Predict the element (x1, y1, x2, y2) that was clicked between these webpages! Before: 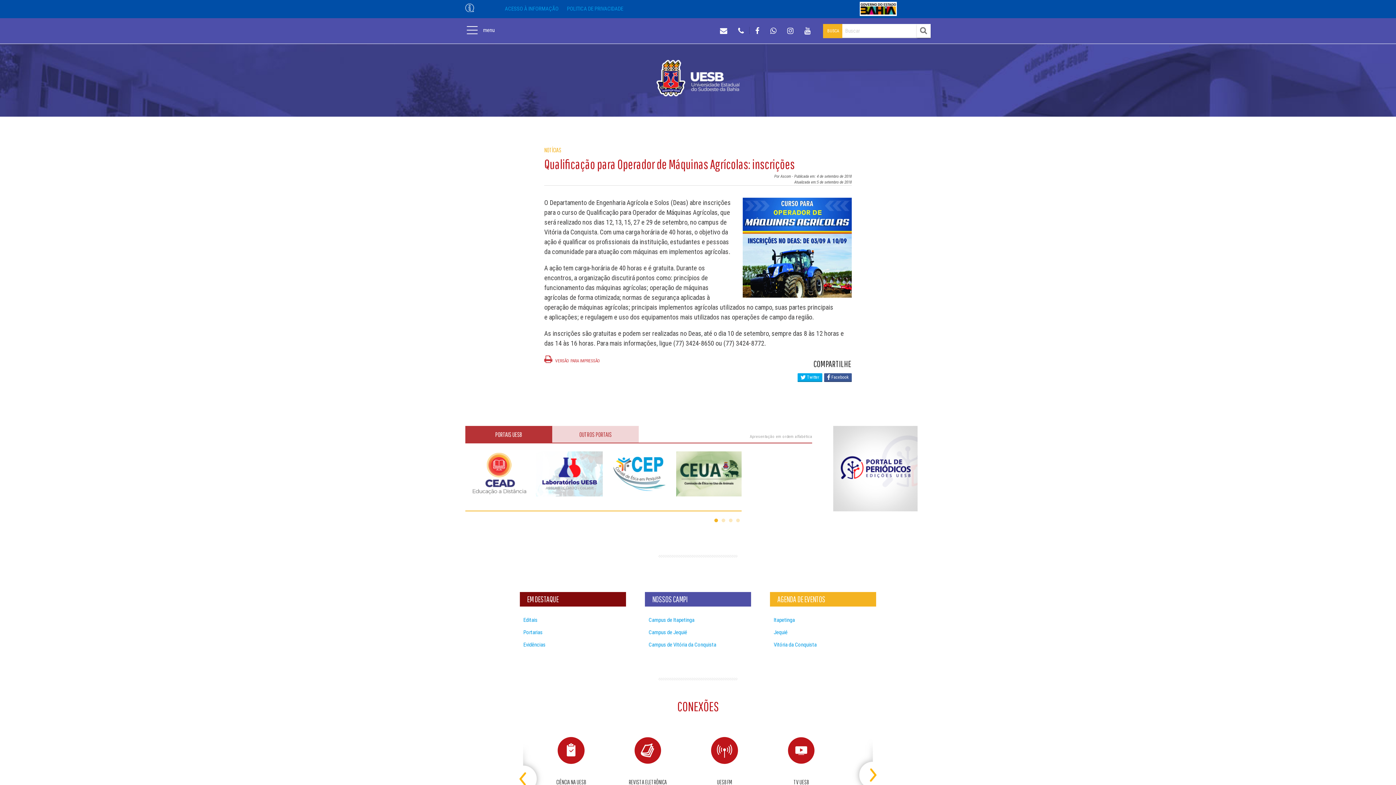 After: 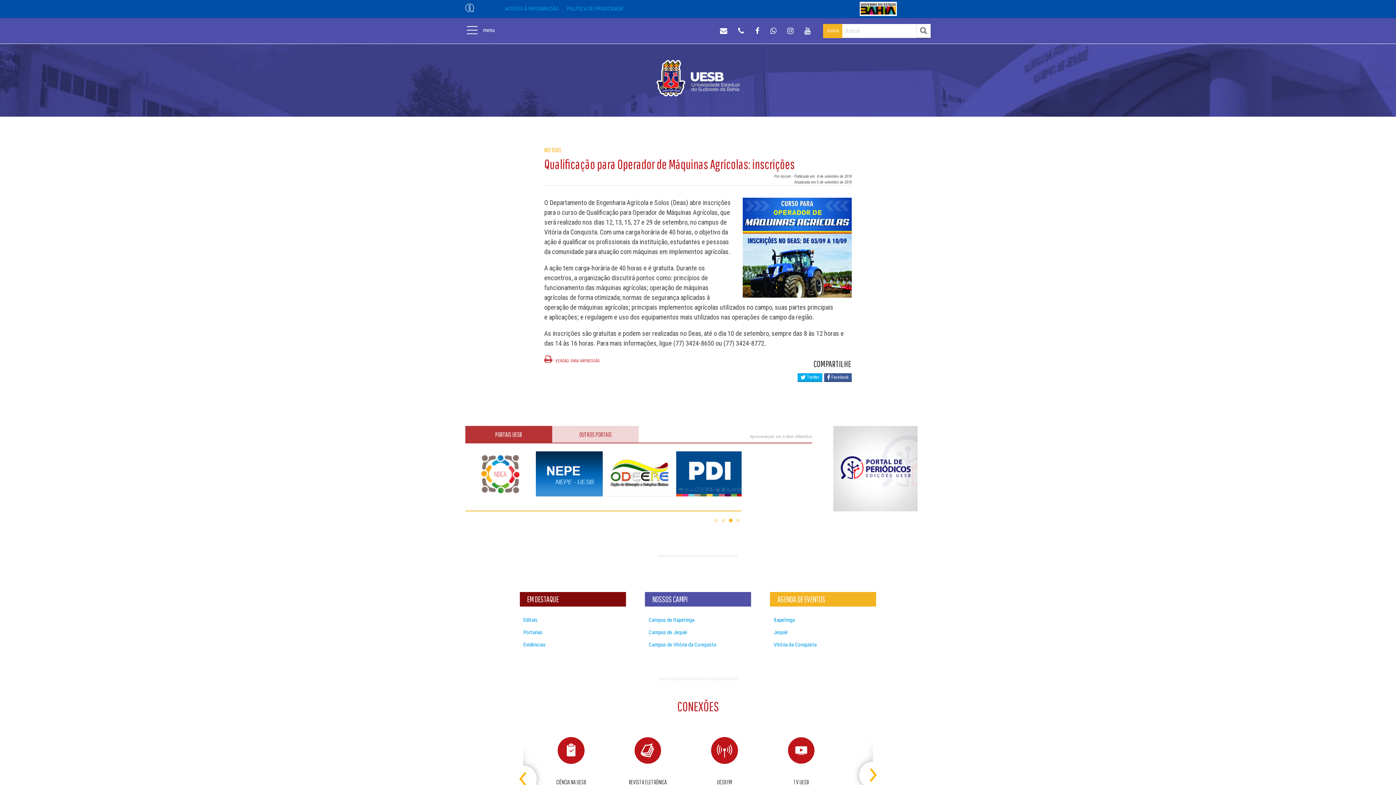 Action: label: 3 bbox: (729, 518, 732, 522)